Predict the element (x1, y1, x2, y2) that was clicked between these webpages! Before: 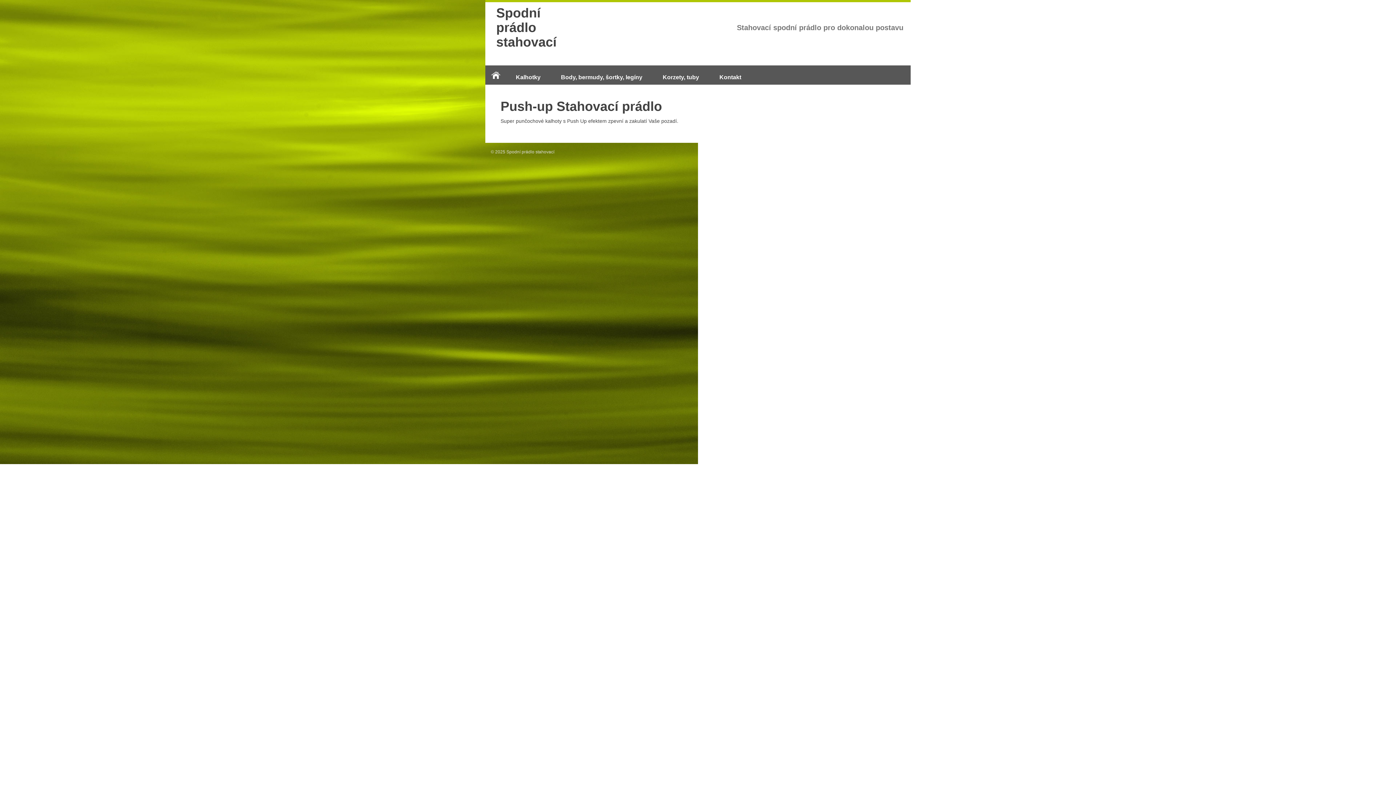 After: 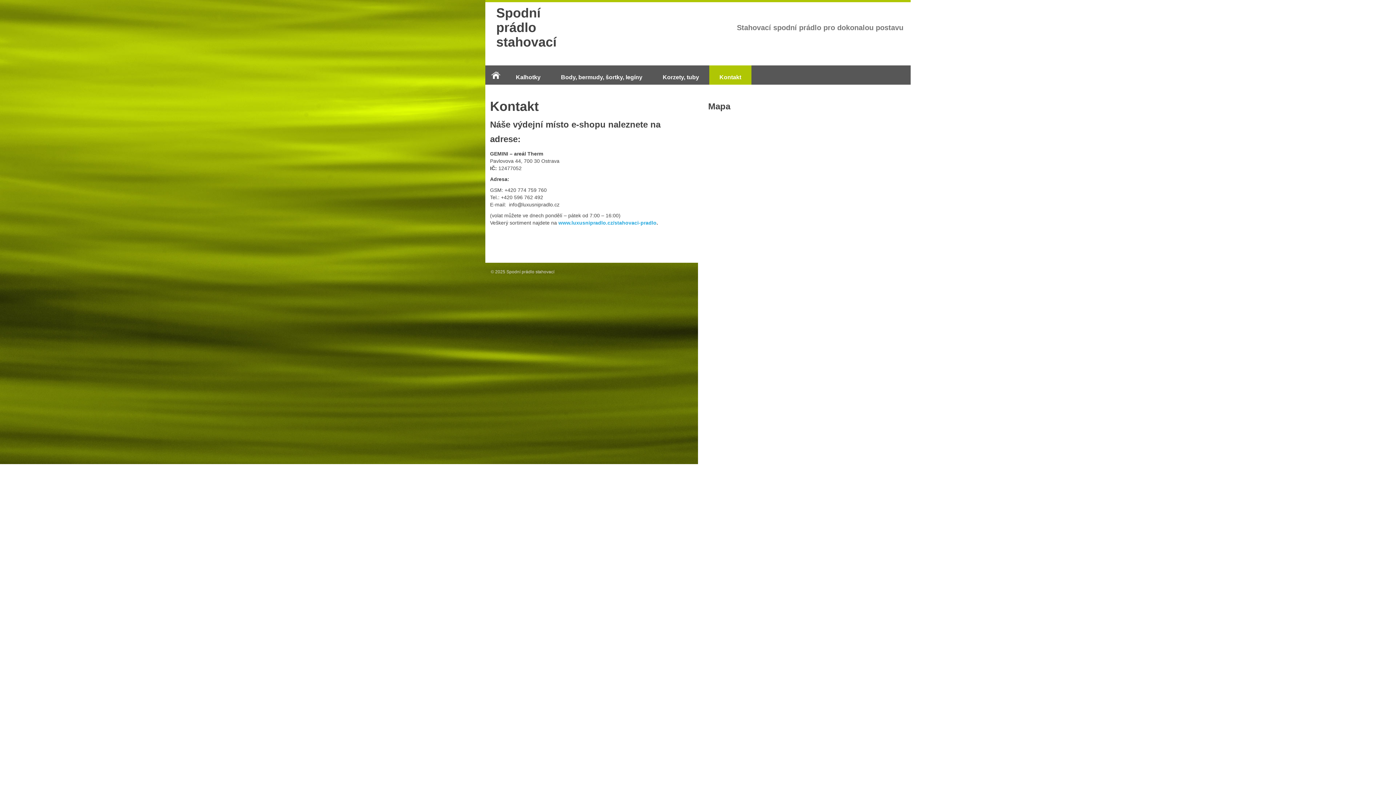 Action: label: Kontakt bbox: (709, 65, 751, 84)